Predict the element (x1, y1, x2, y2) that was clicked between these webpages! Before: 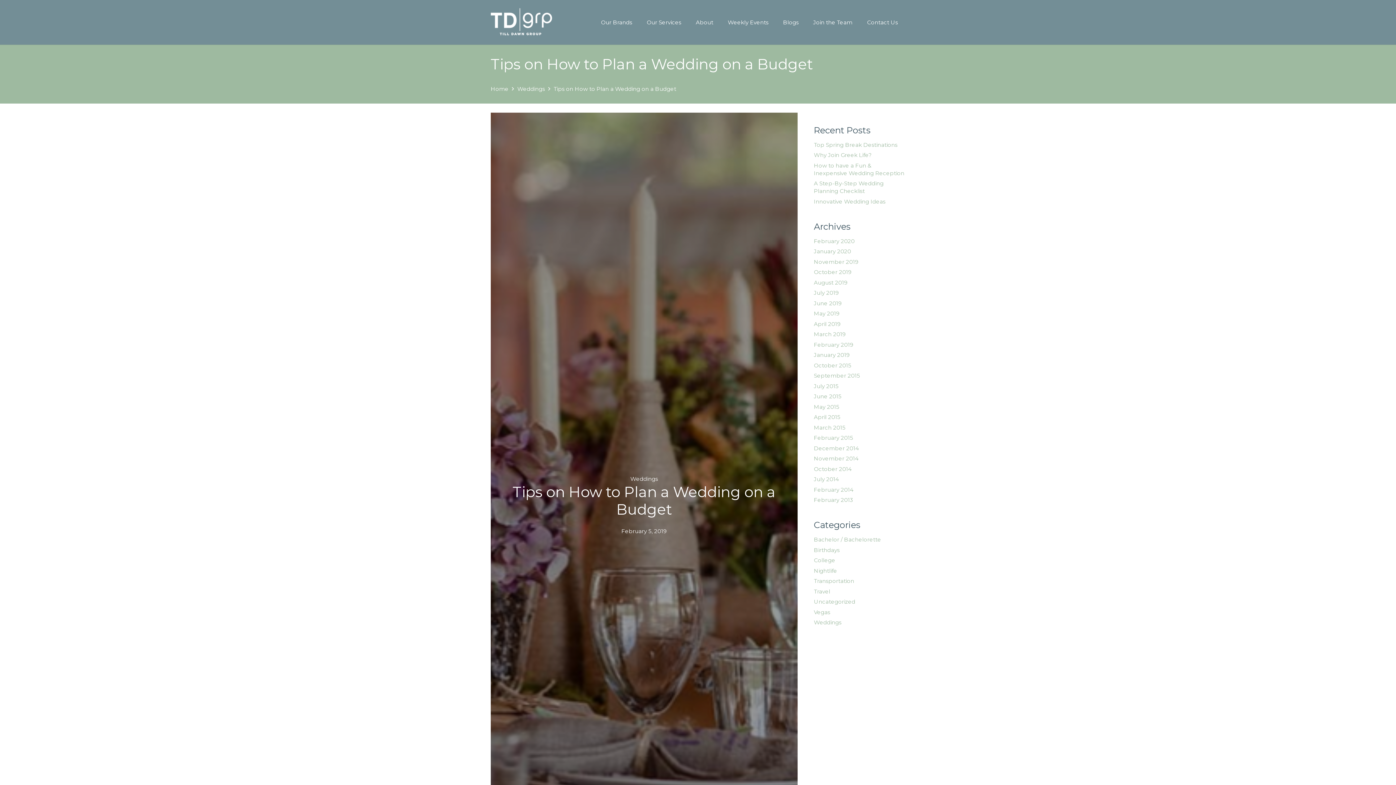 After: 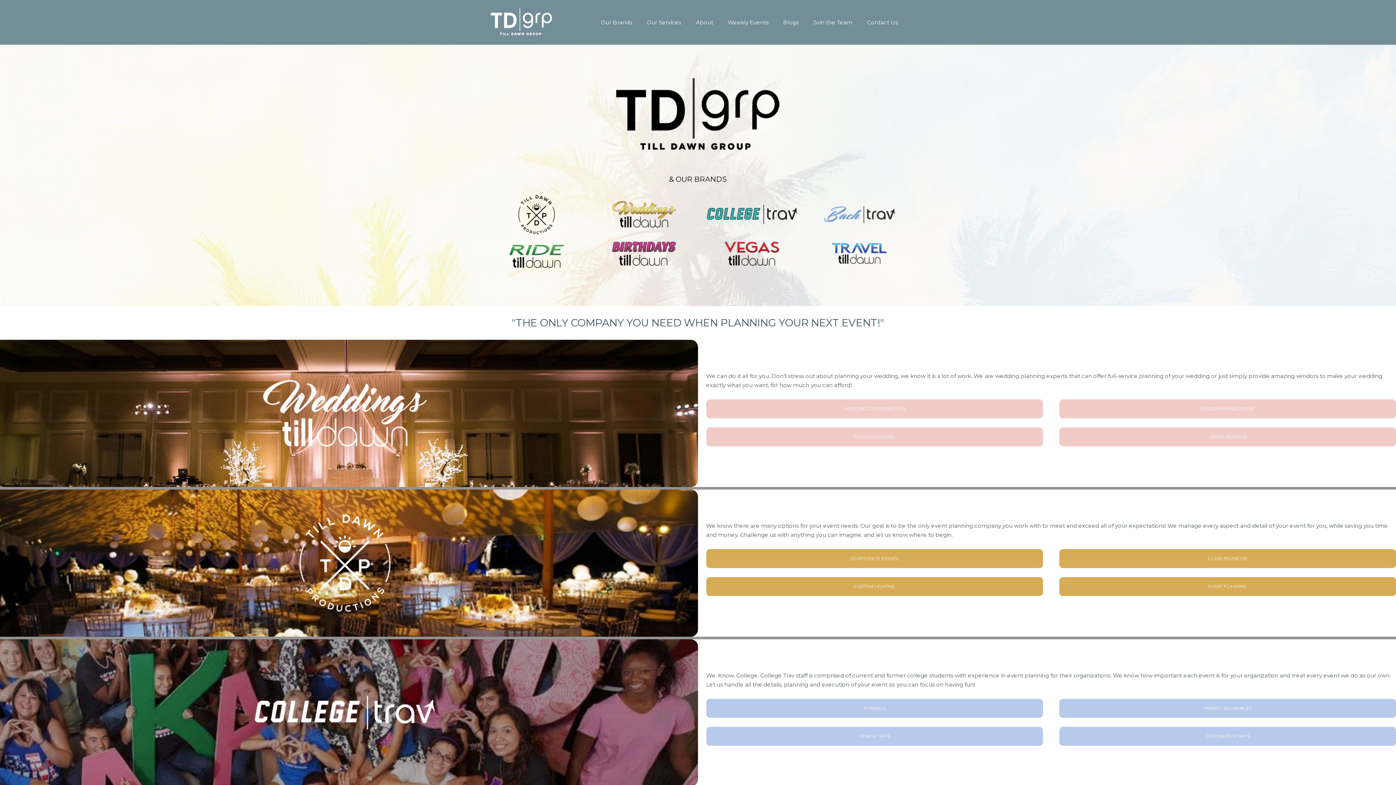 Action: label: Home bbox: (490, 85, 508, 92)